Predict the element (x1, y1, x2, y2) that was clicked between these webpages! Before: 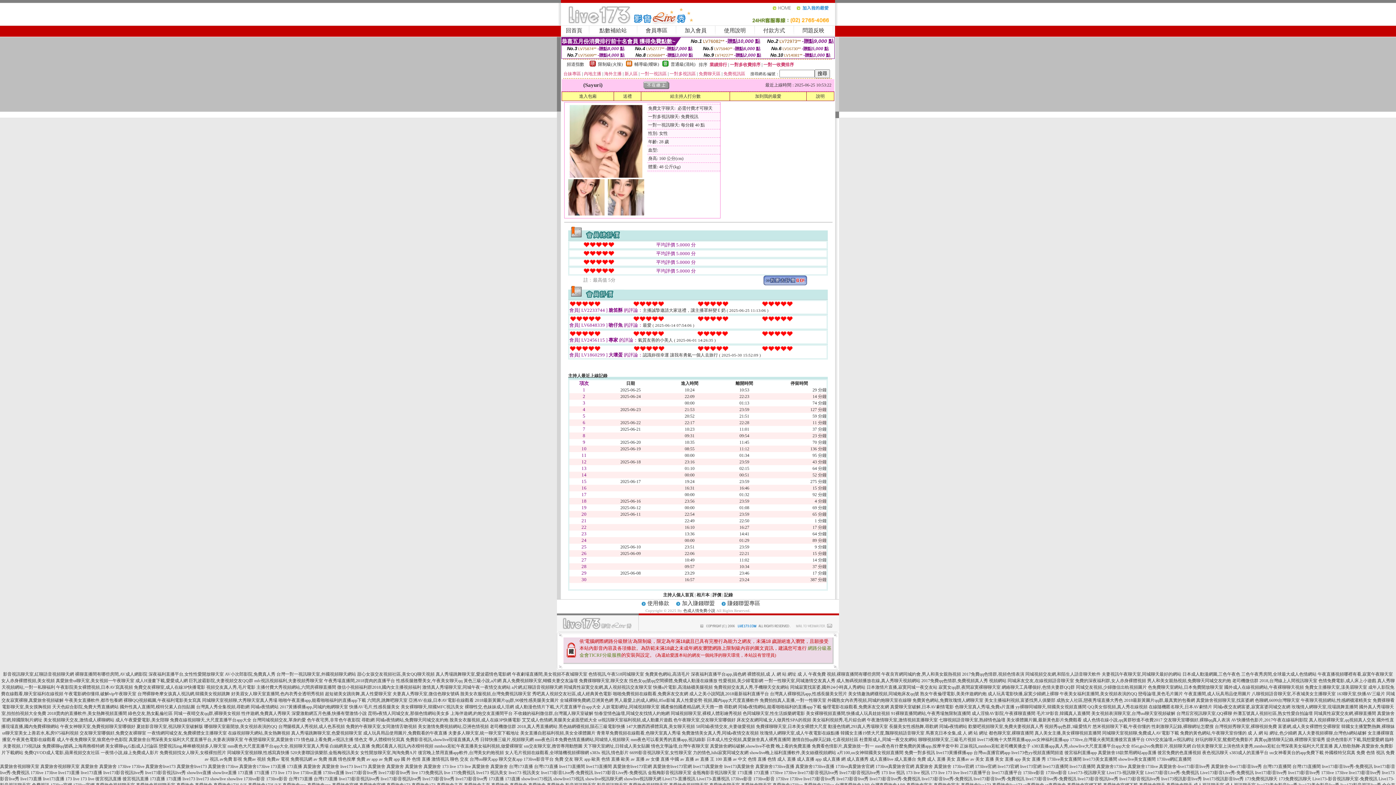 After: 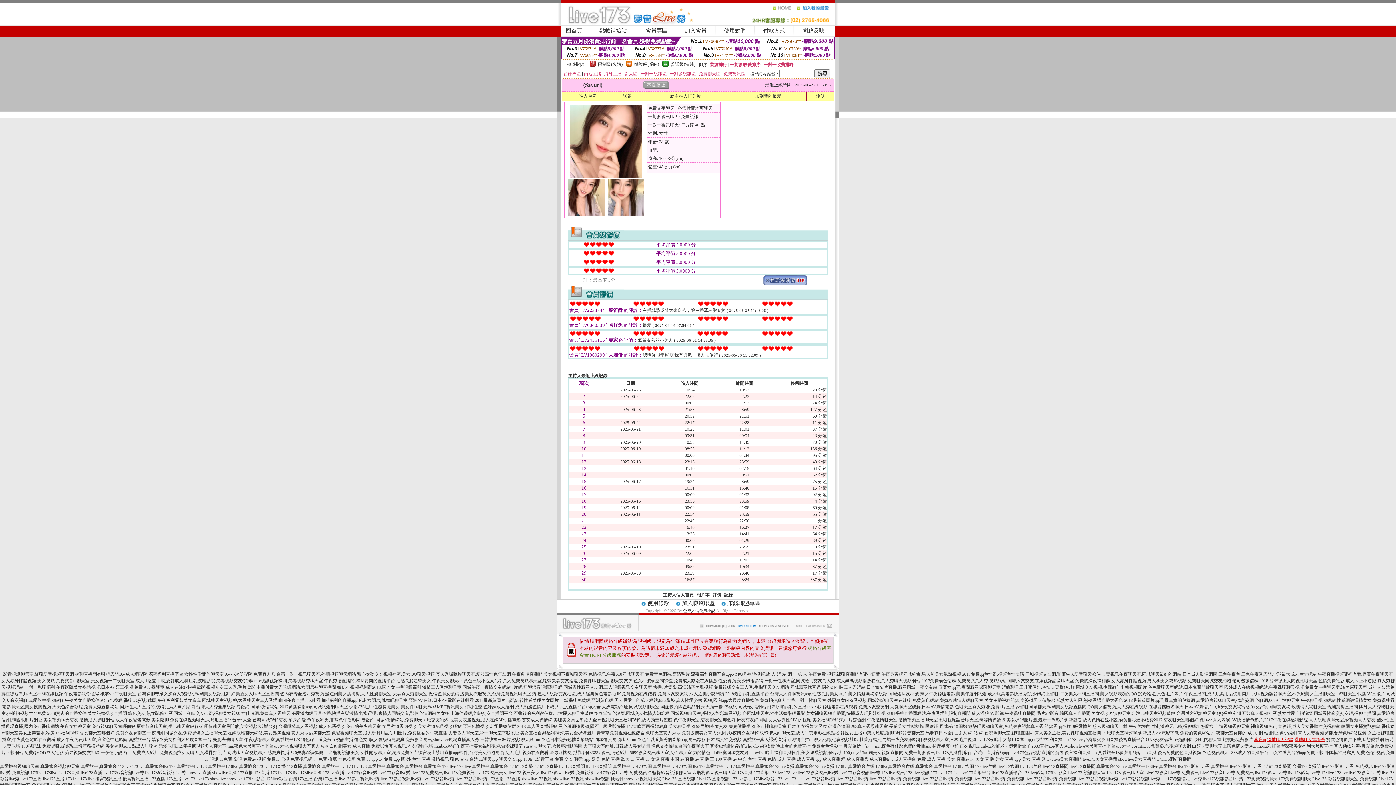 Action: bbox: (1254, 737, 1325, 742) label: 真實qq激情聊天記錄,裸體聊天室場秀